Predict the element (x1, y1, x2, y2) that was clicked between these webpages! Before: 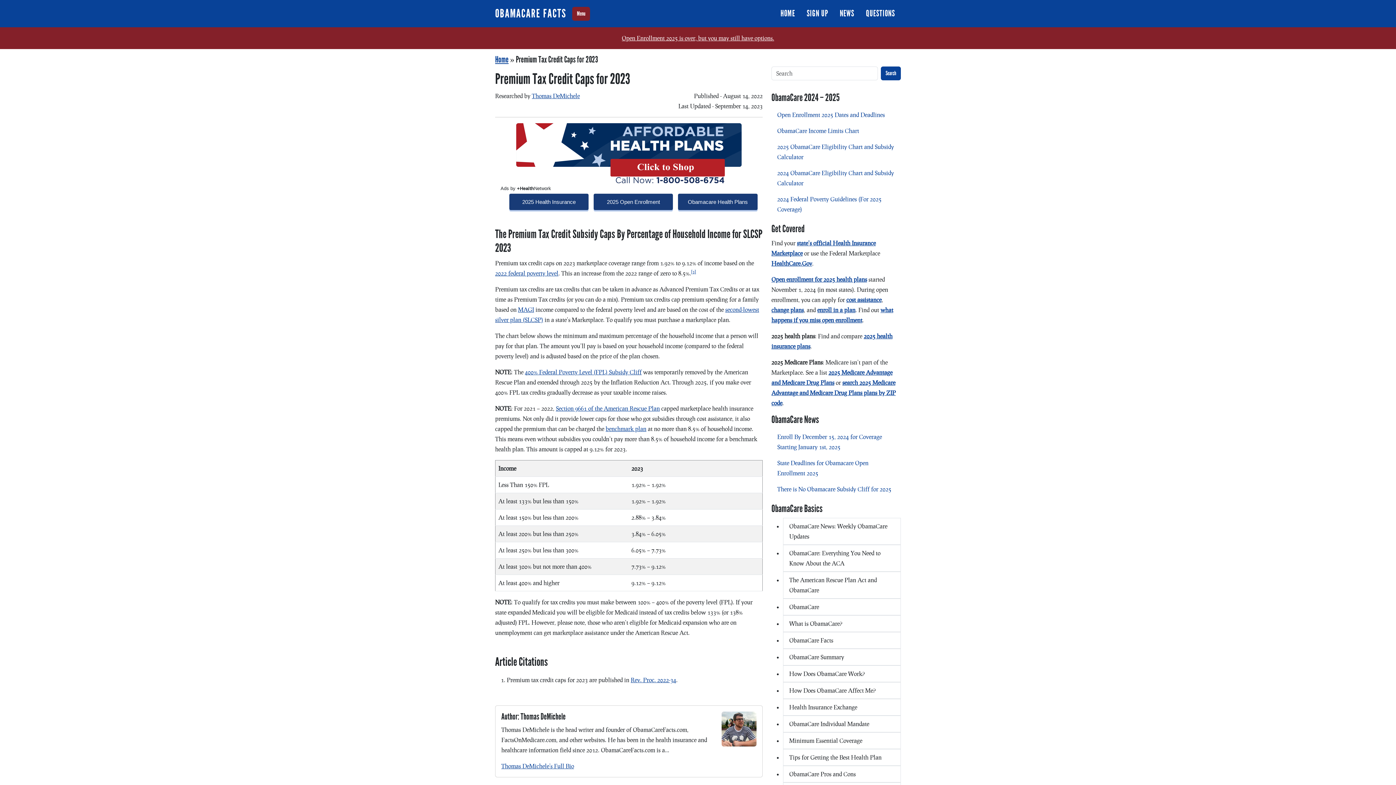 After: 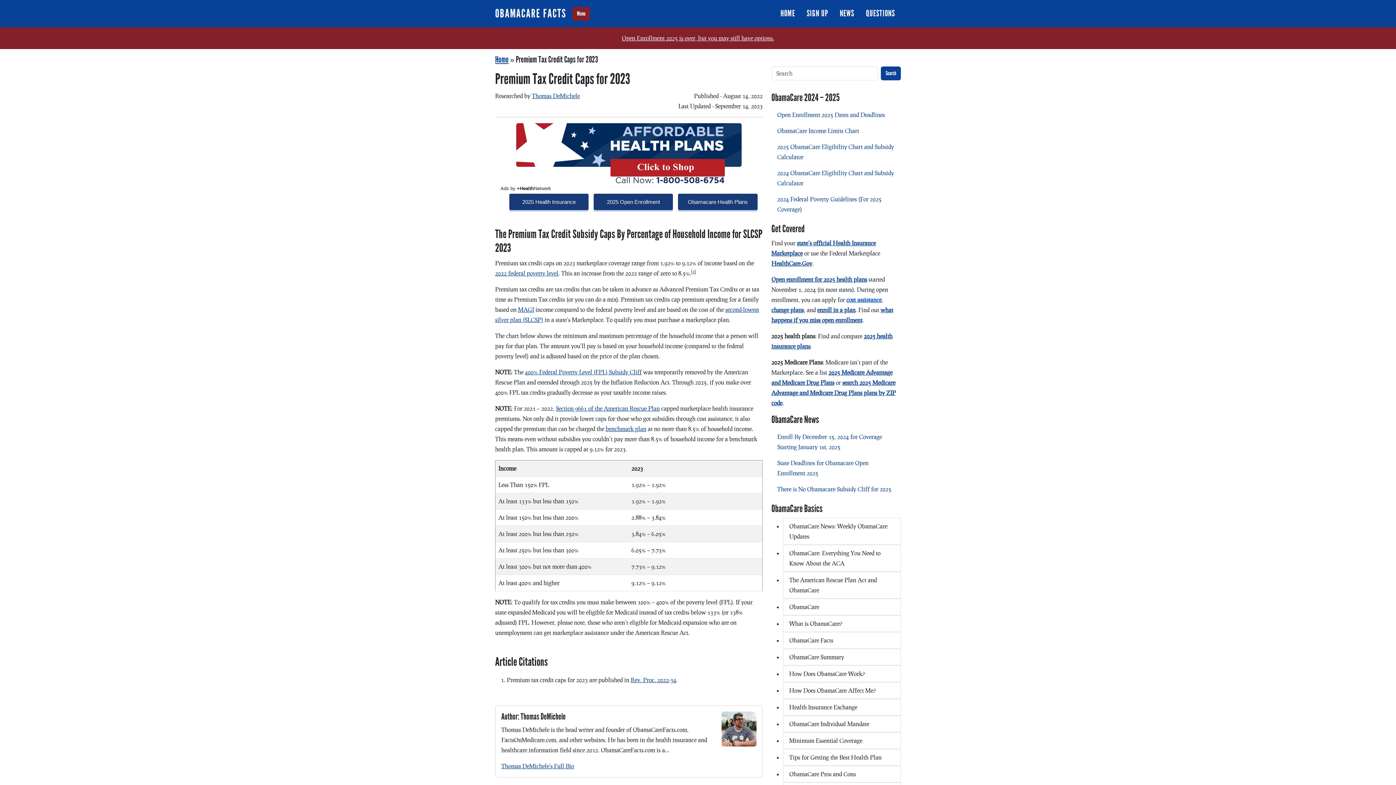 Action: bbox: (846, 296, 881, 303) label: cost assistance